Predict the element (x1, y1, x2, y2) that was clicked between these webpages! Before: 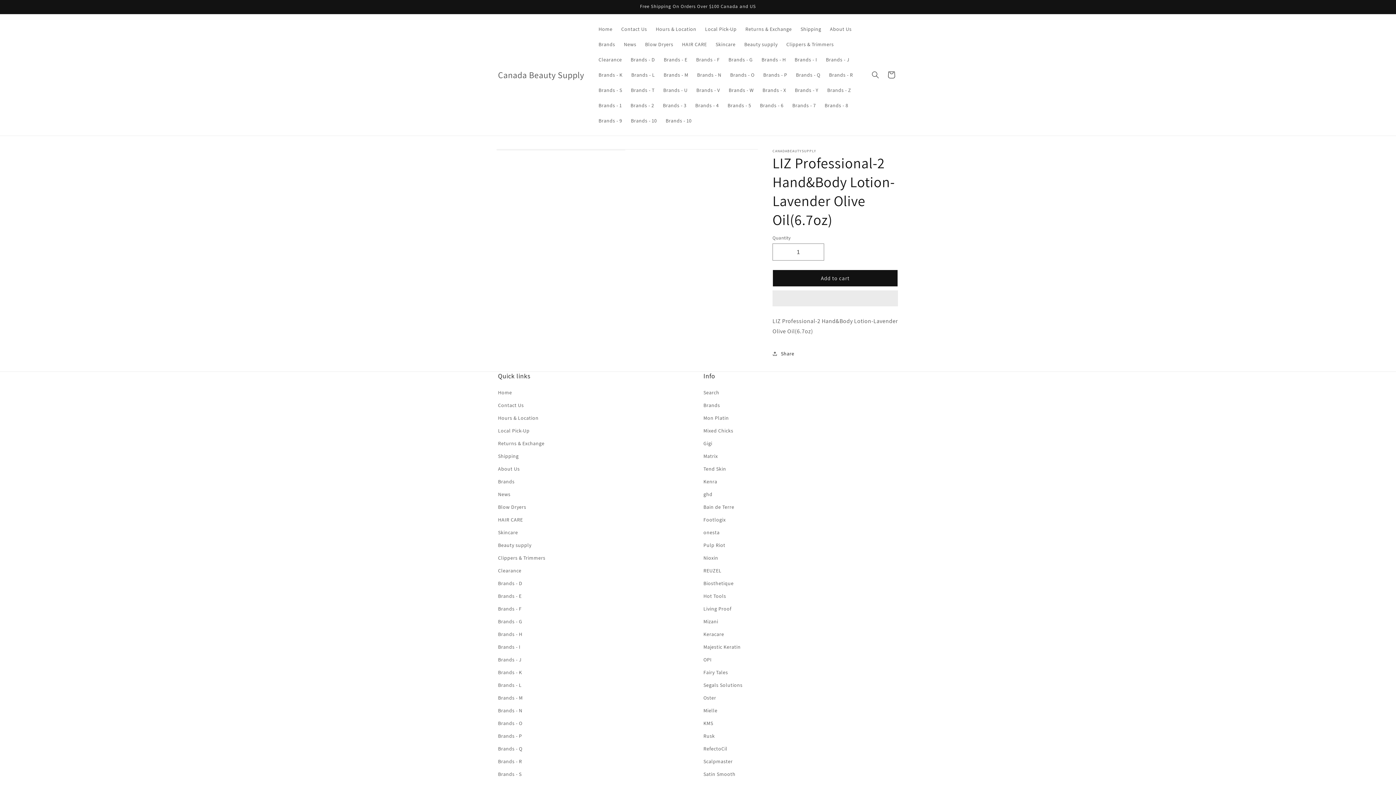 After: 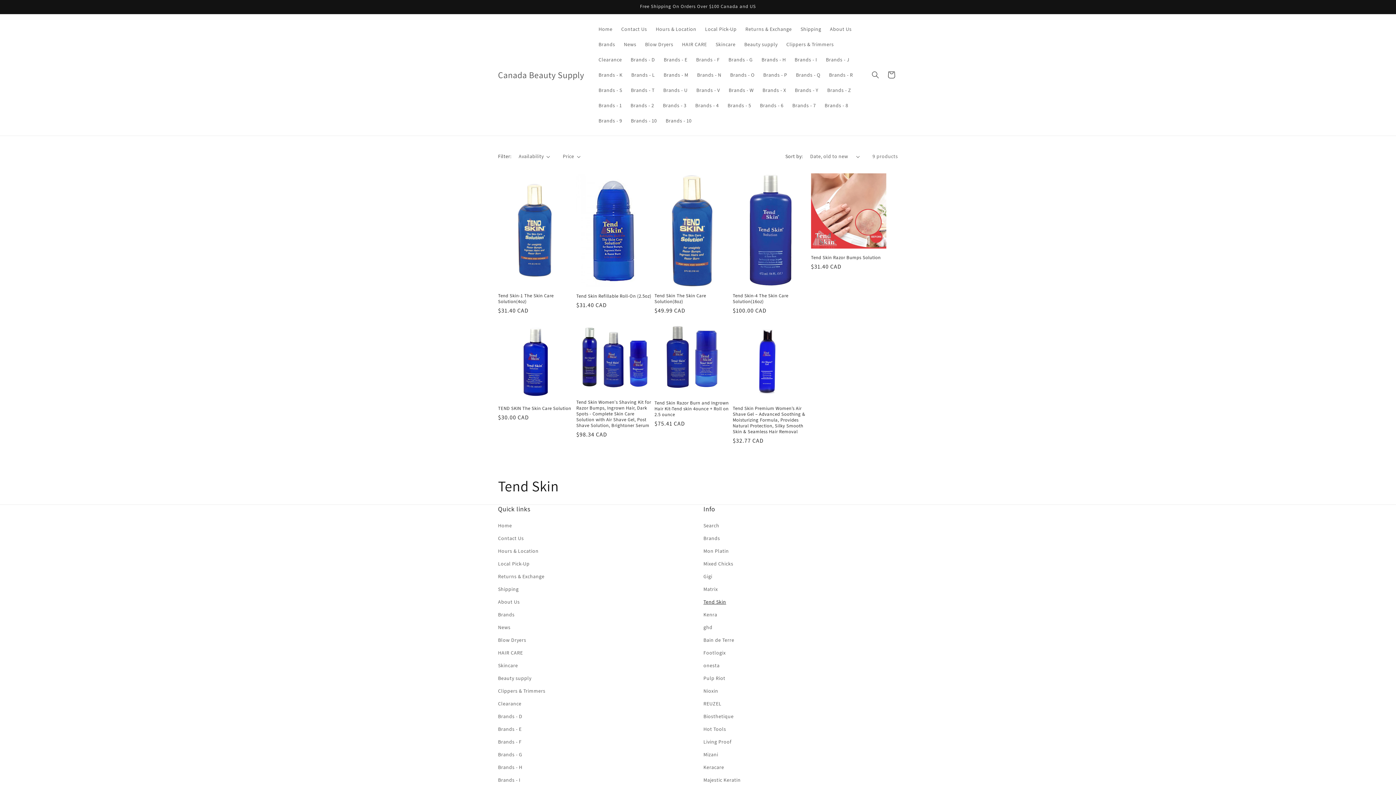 Action: label: Tend Skin bbox: (703, 462, 726, 475)